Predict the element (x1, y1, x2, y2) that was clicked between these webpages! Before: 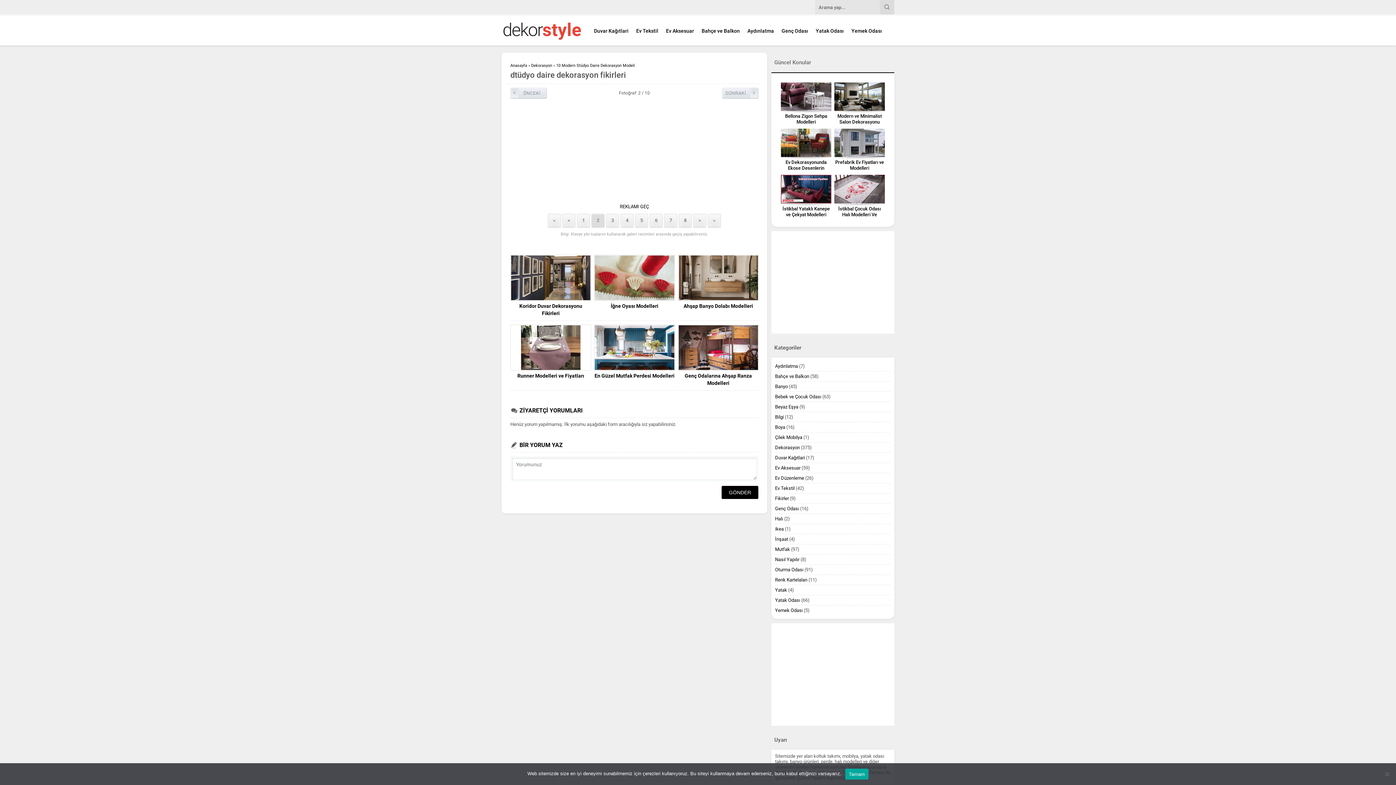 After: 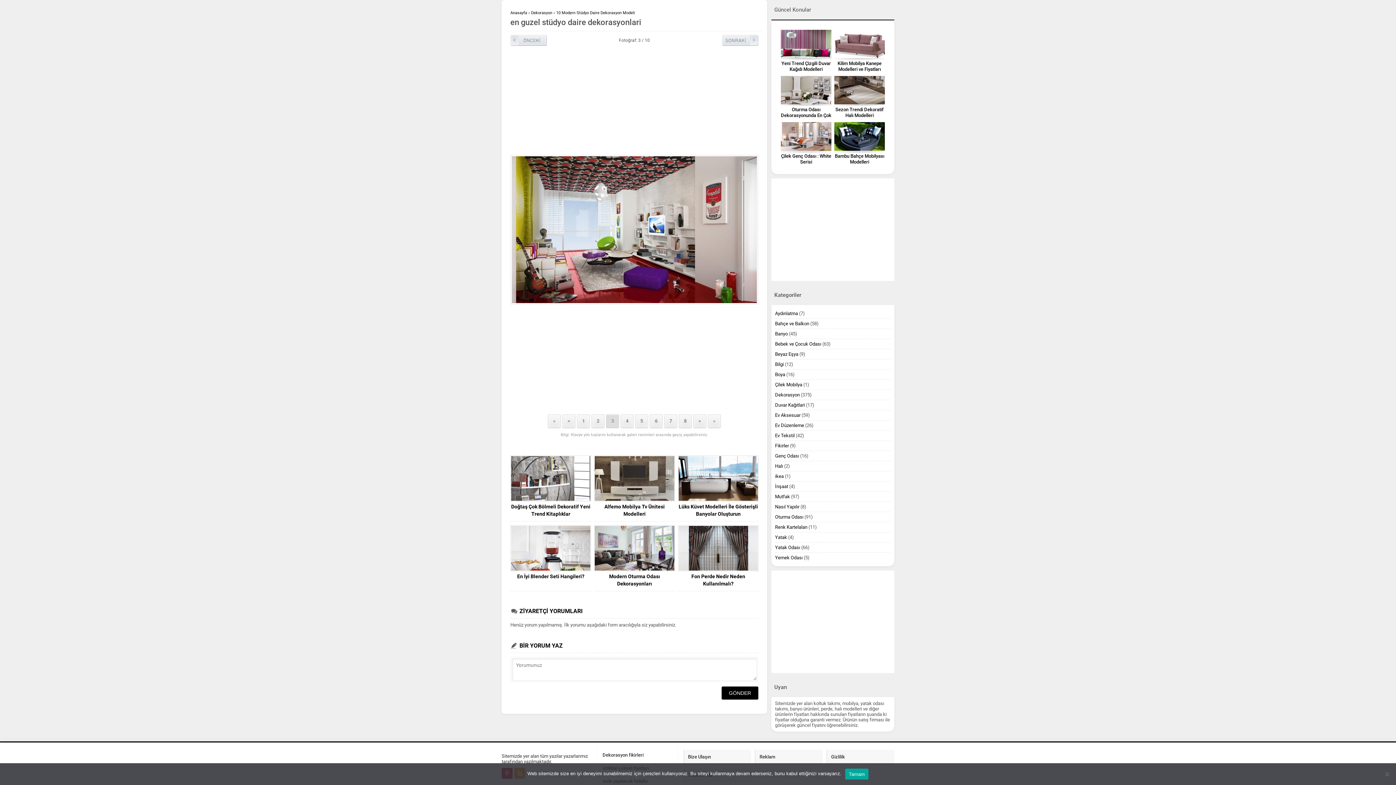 Action: label: 3 bbox: (606, 213, 619, 227)